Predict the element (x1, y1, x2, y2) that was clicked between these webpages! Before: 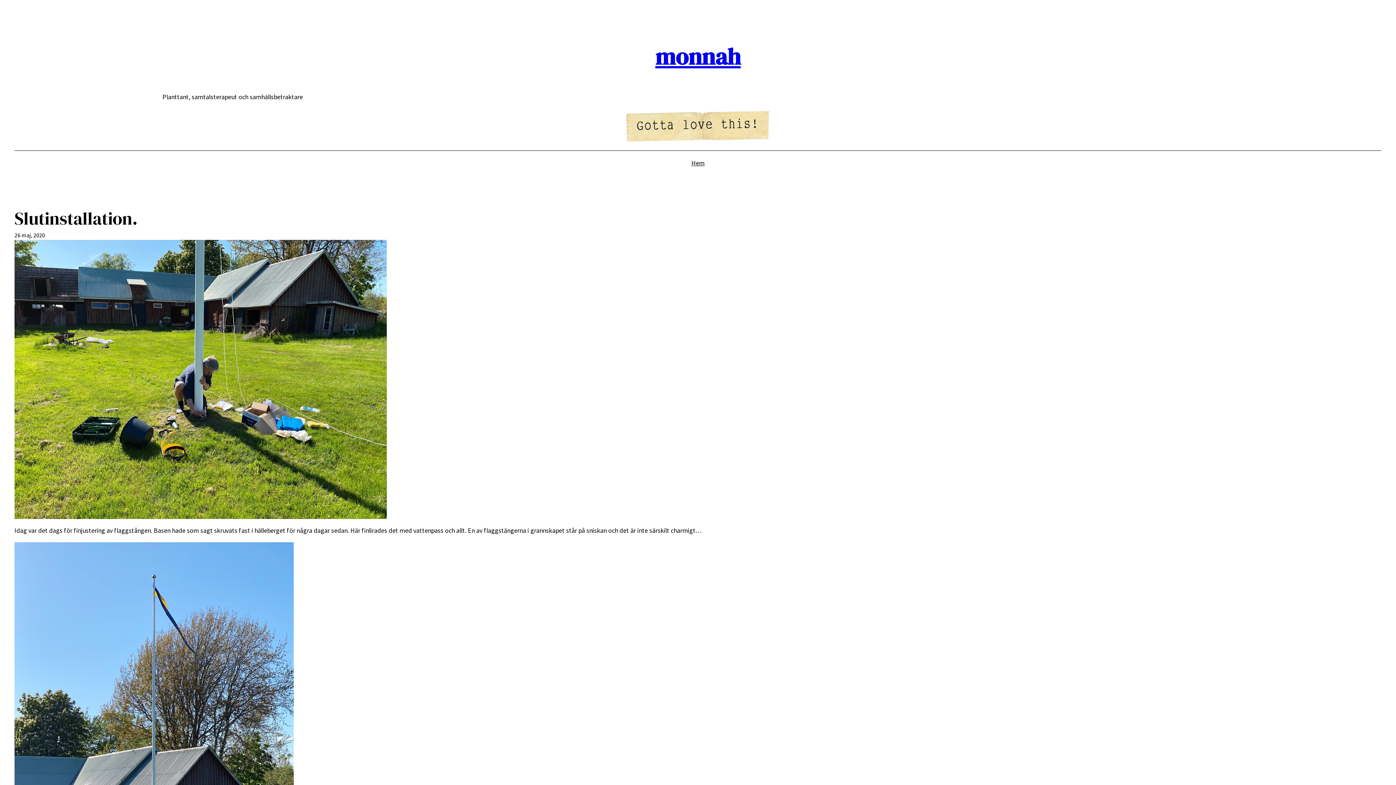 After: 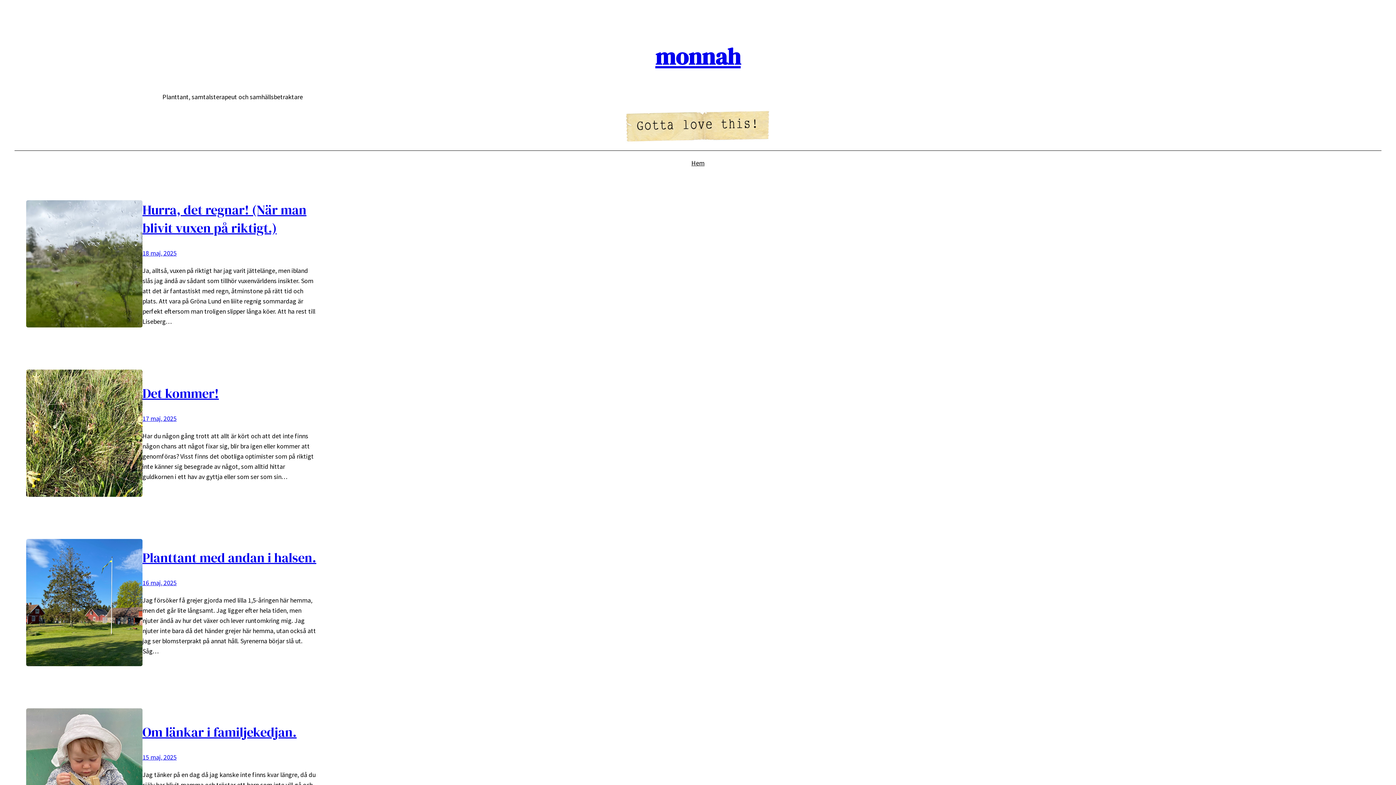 Action: bbox: (655, 40, 740, 72) label: monnah